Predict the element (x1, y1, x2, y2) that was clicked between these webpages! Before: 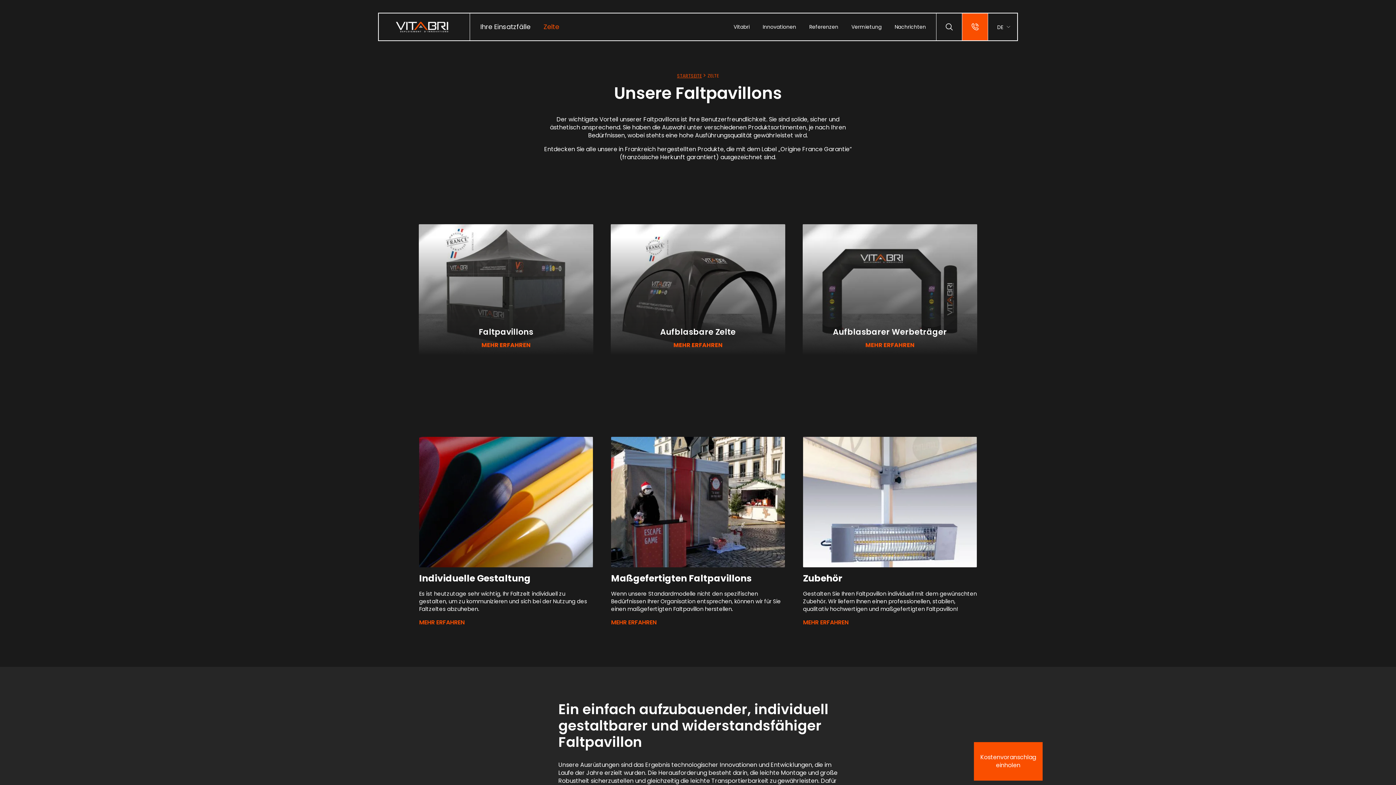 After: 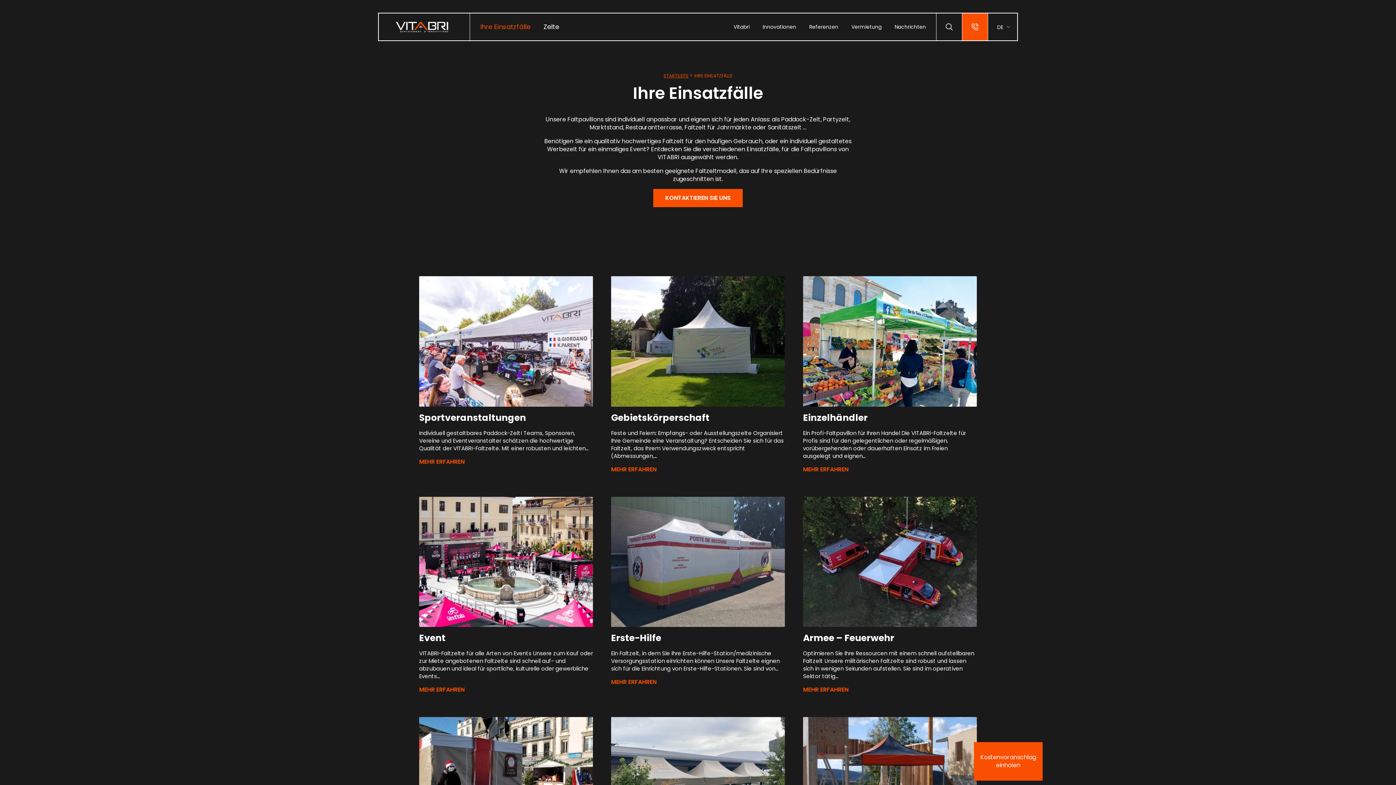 Action: label: Ihre Einsatzfälle bbox: (473, 17, 537, 36)